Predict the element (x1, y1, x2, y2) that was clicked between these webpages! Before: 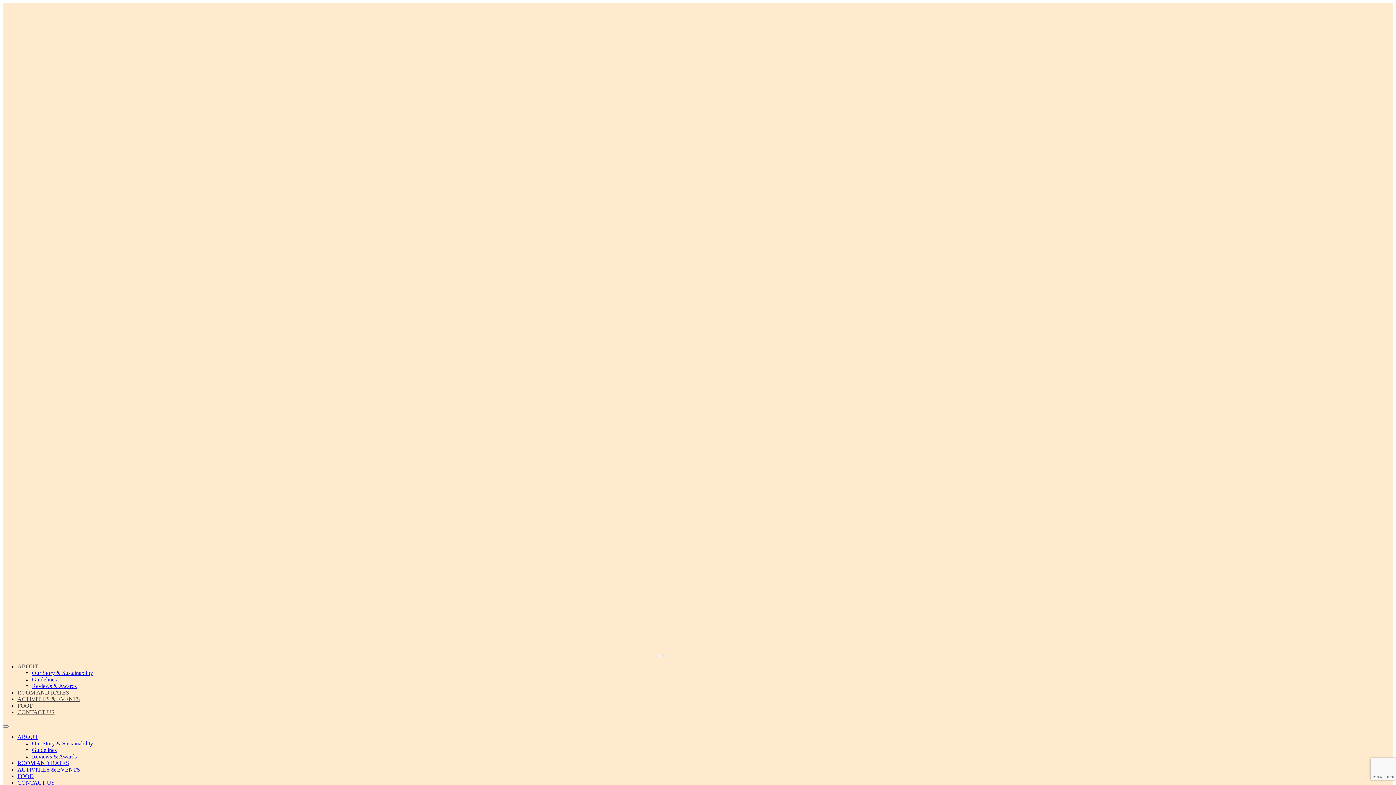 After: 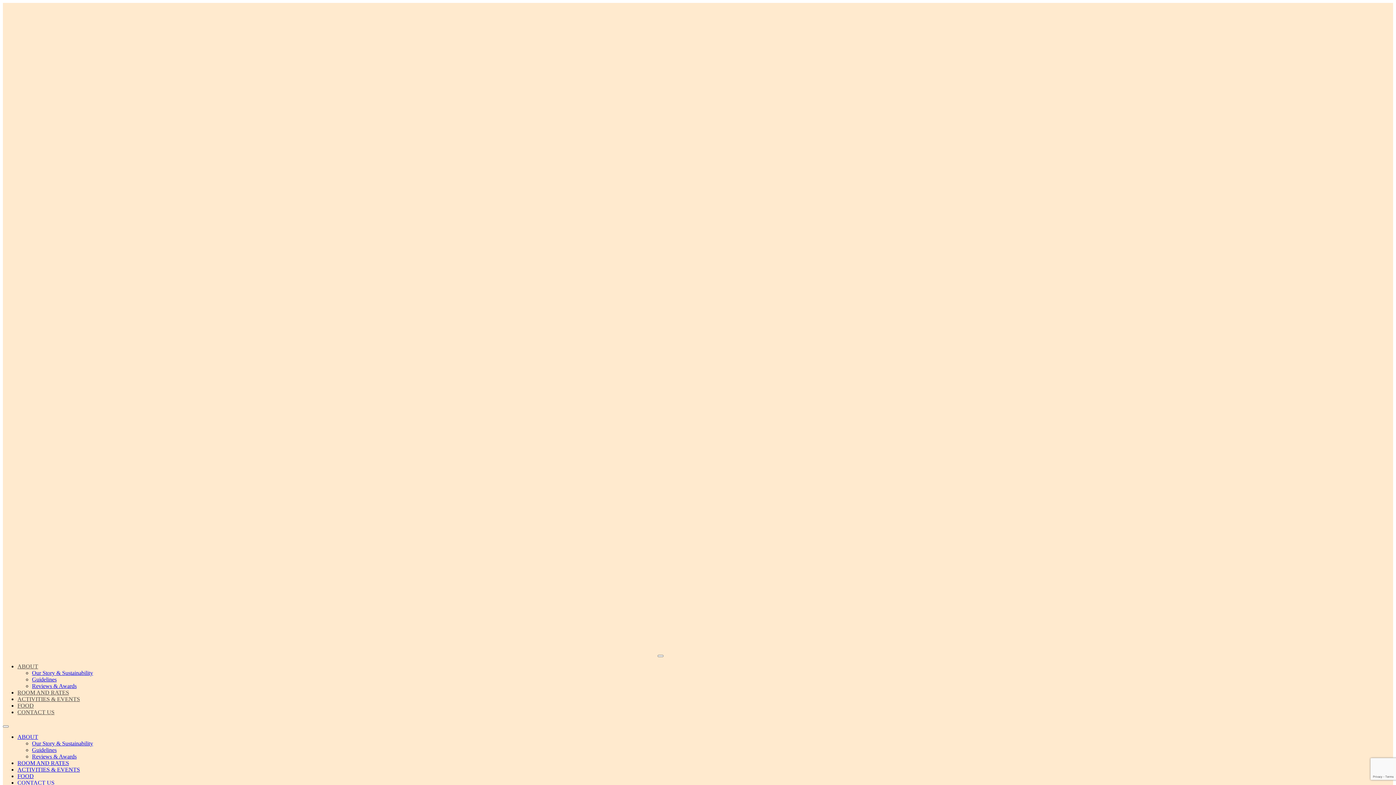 Action: bbox: (17, 767, 80, 773) label: ACTIVITIES & EVENTS